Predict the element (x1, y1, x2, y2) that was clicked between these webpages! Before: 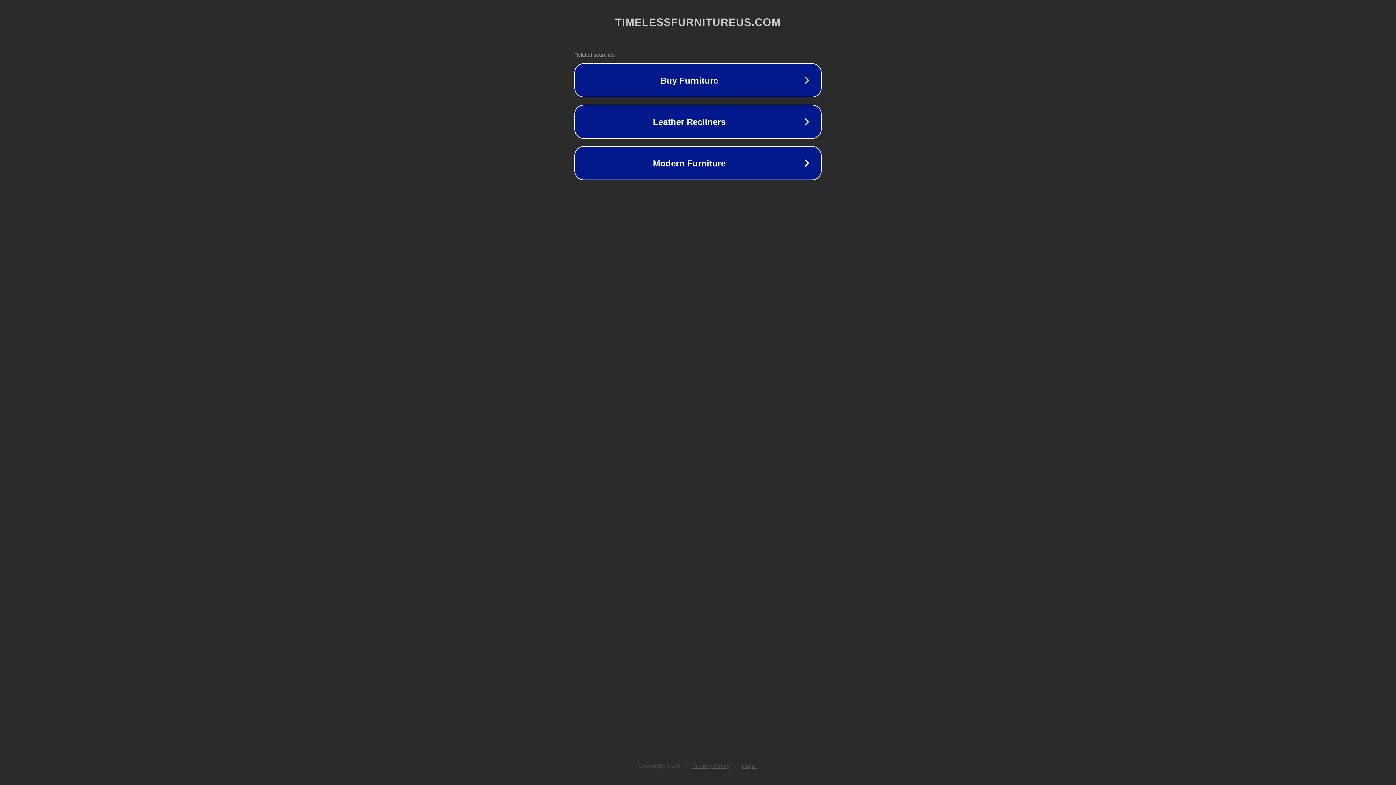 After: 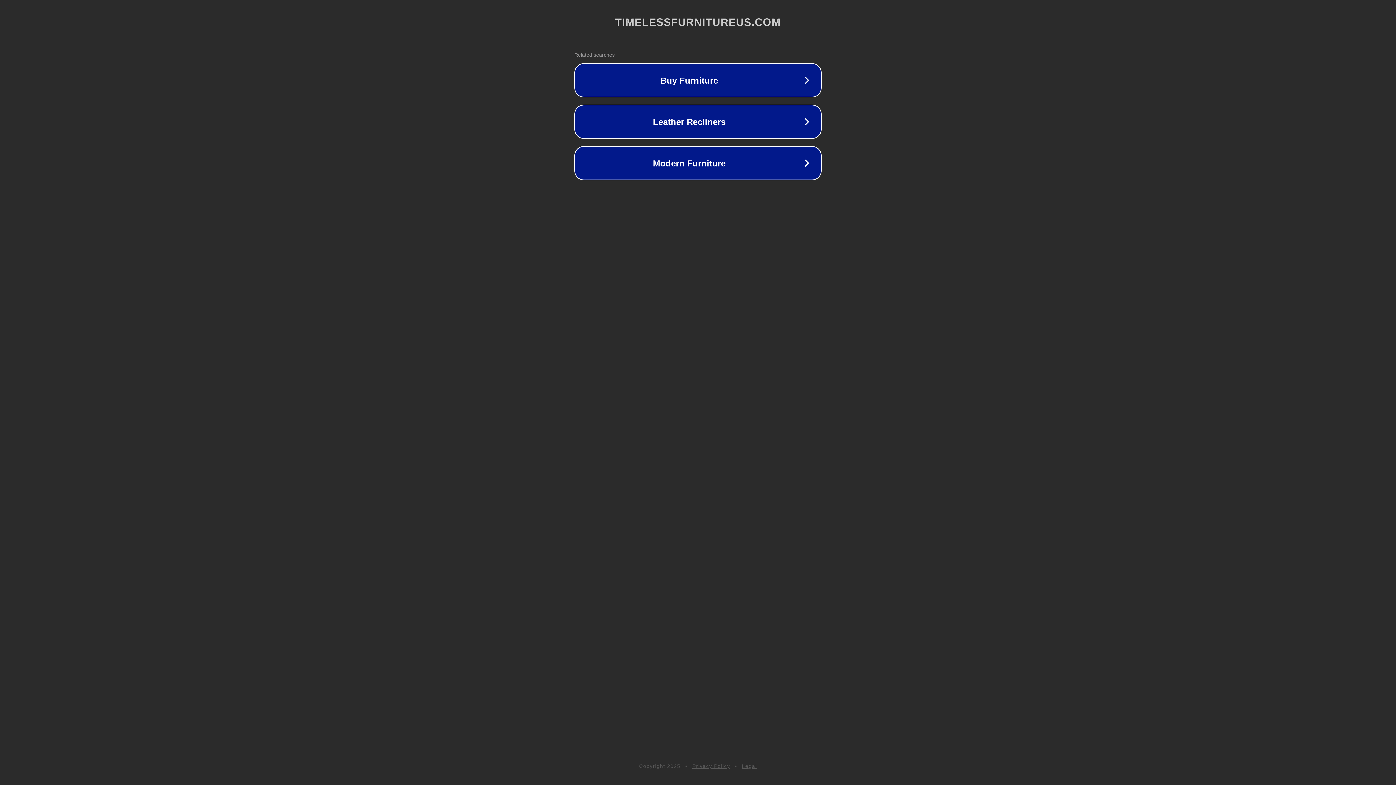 Action: bbox: (742, 763, 757, 769) label: Legal